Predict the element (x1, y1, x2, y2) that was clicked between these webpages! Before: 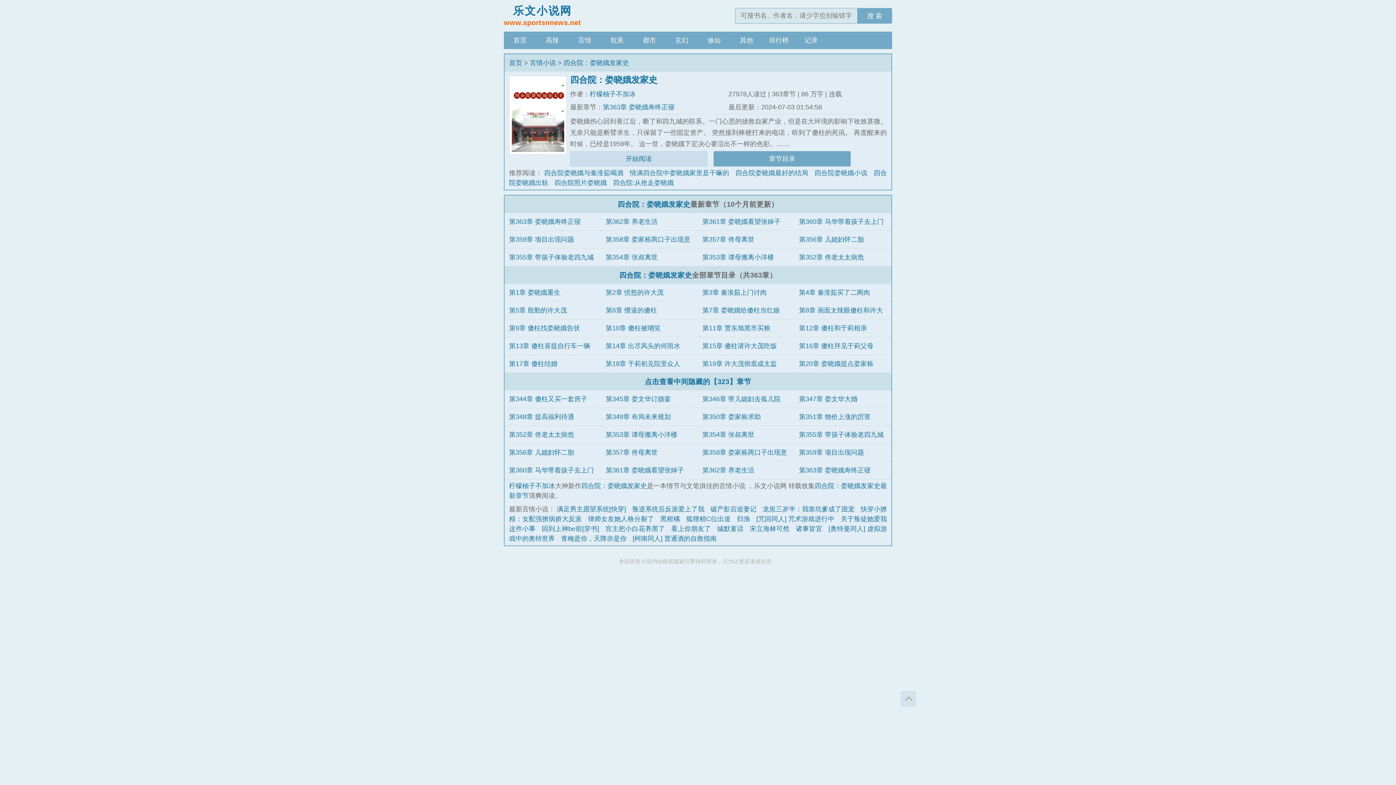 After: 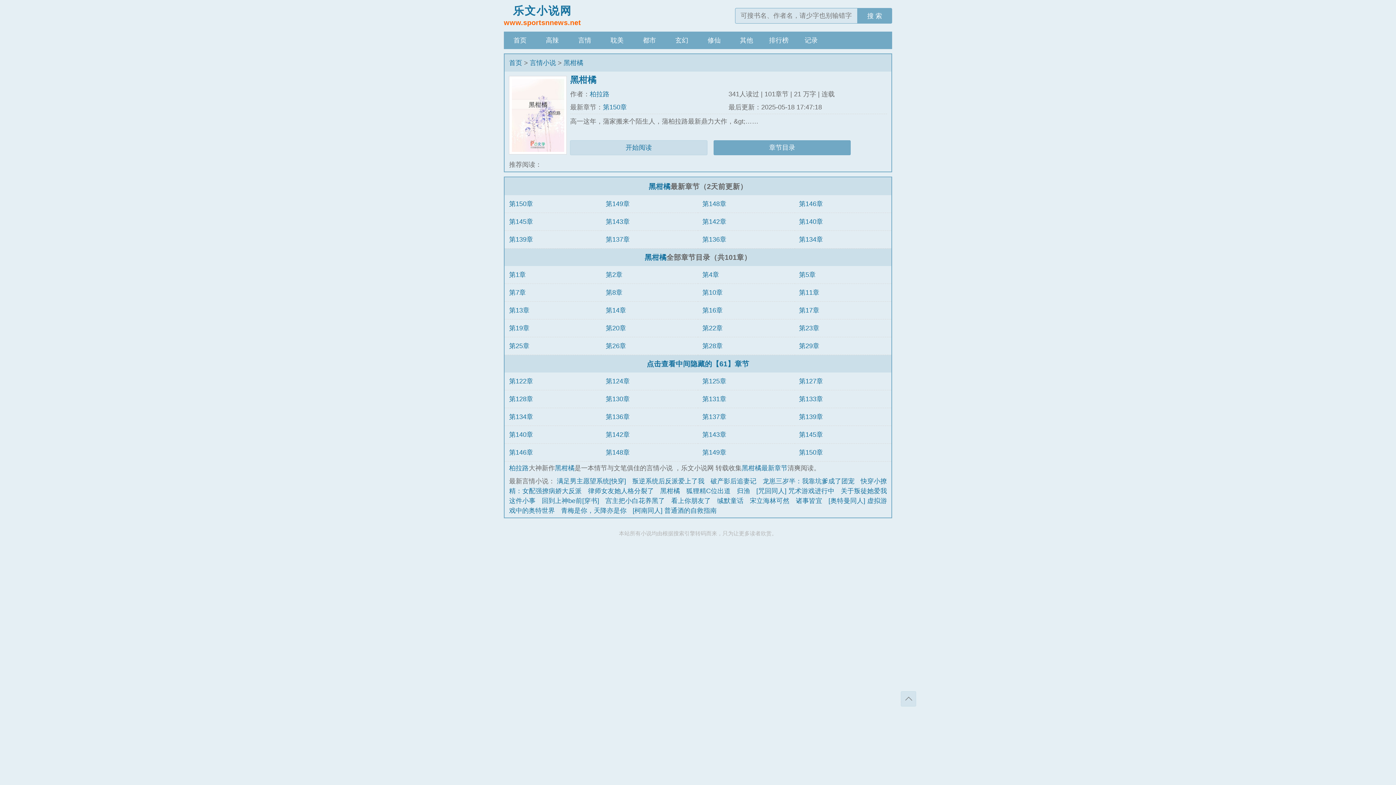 Action: label: 黑柑橘 bbox: (660, 515, 680, 522)